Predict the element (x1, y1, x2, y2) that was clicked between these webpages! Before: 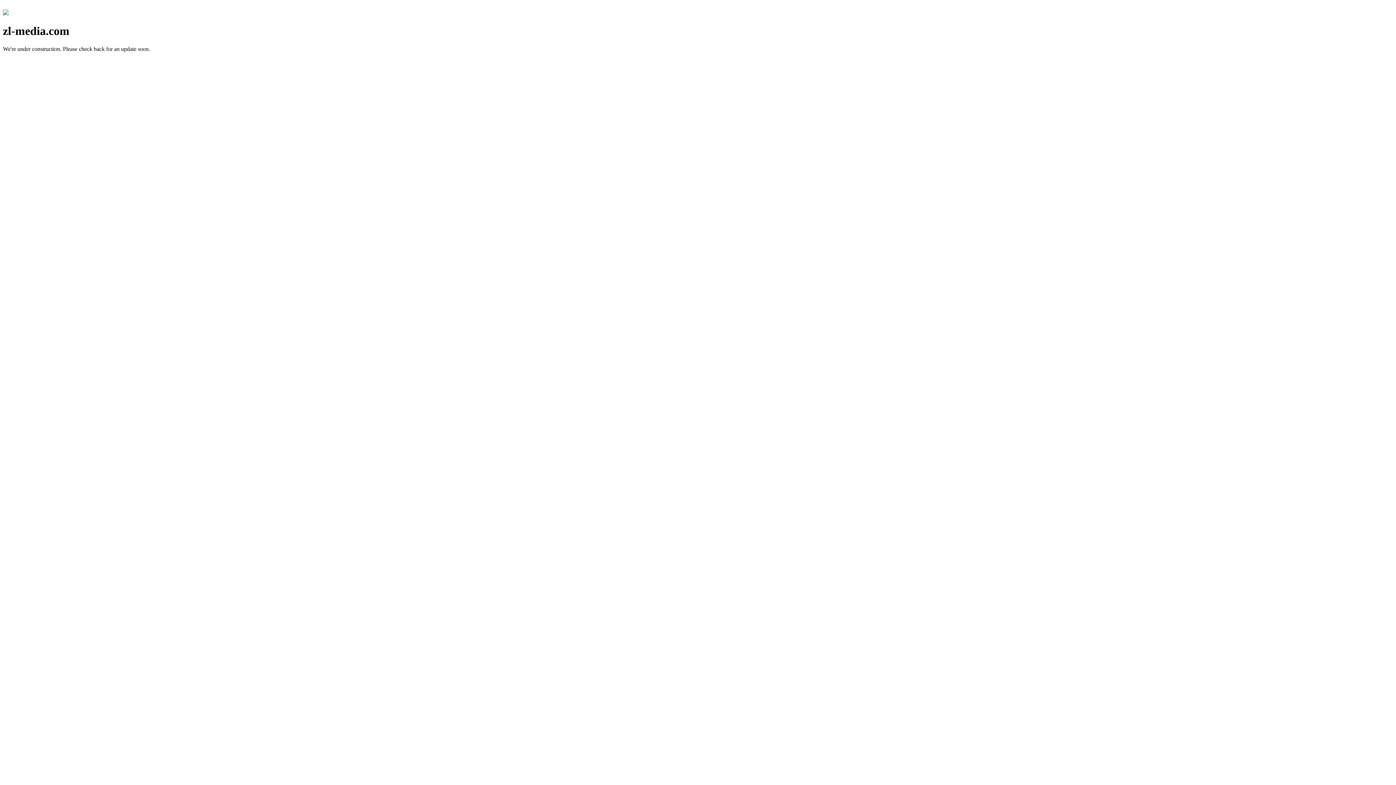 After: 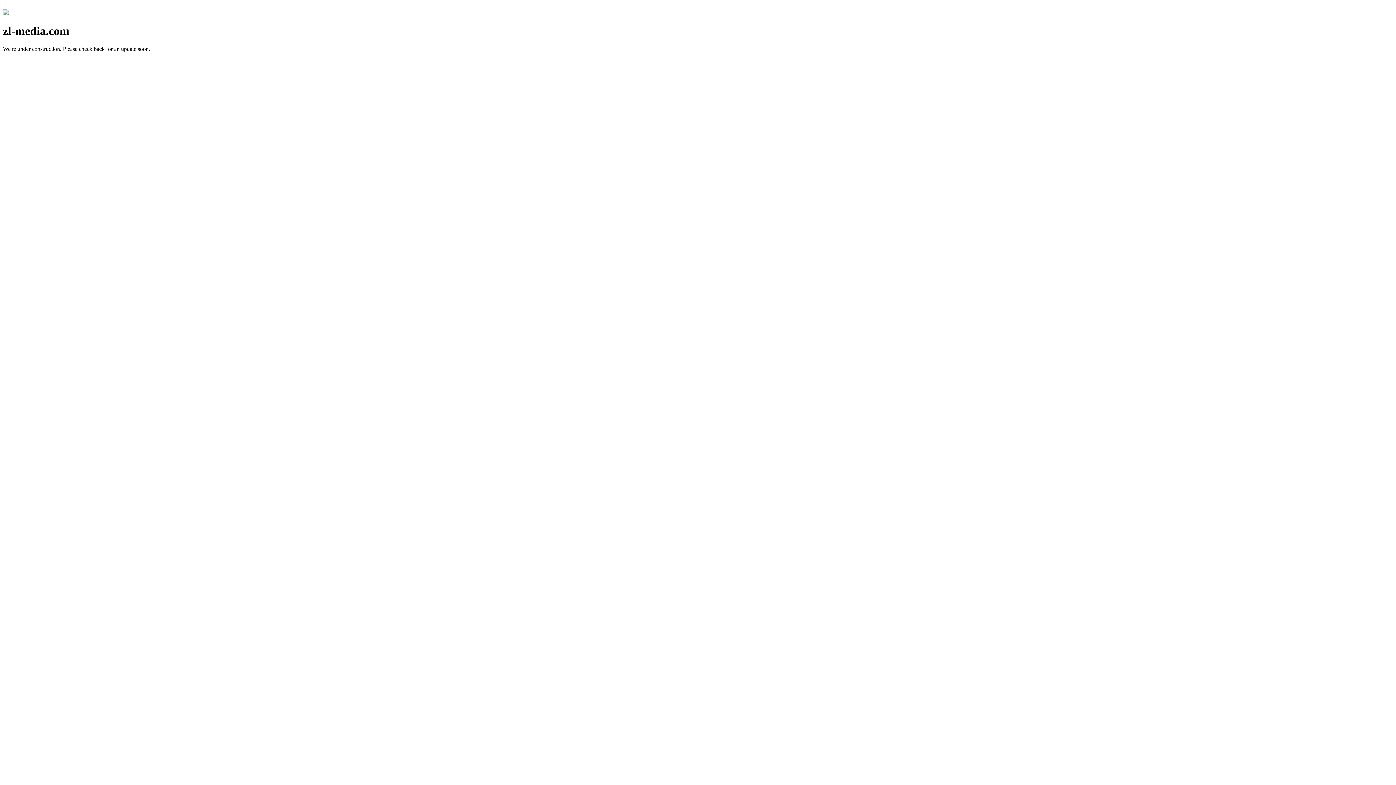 Action: bbox: (2, 10, 8, 16)